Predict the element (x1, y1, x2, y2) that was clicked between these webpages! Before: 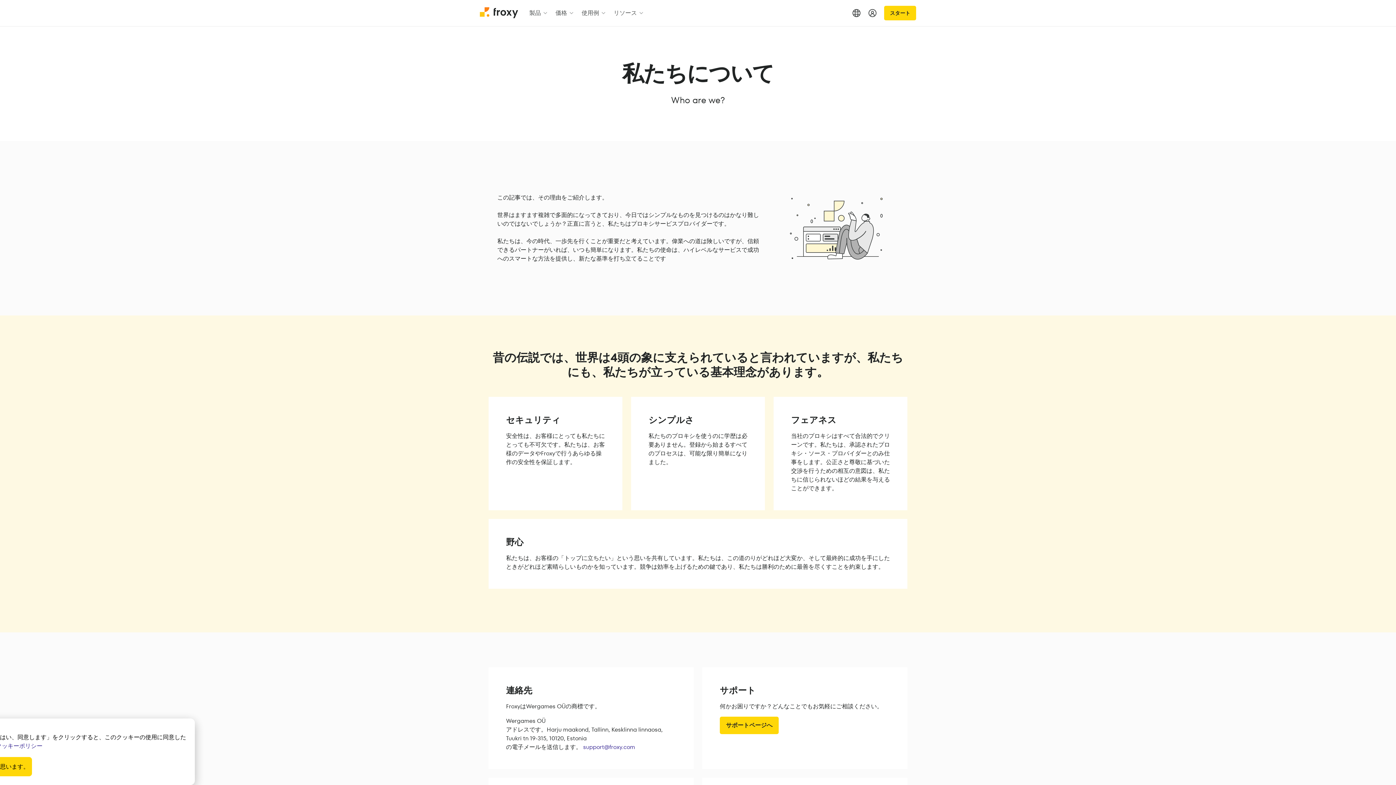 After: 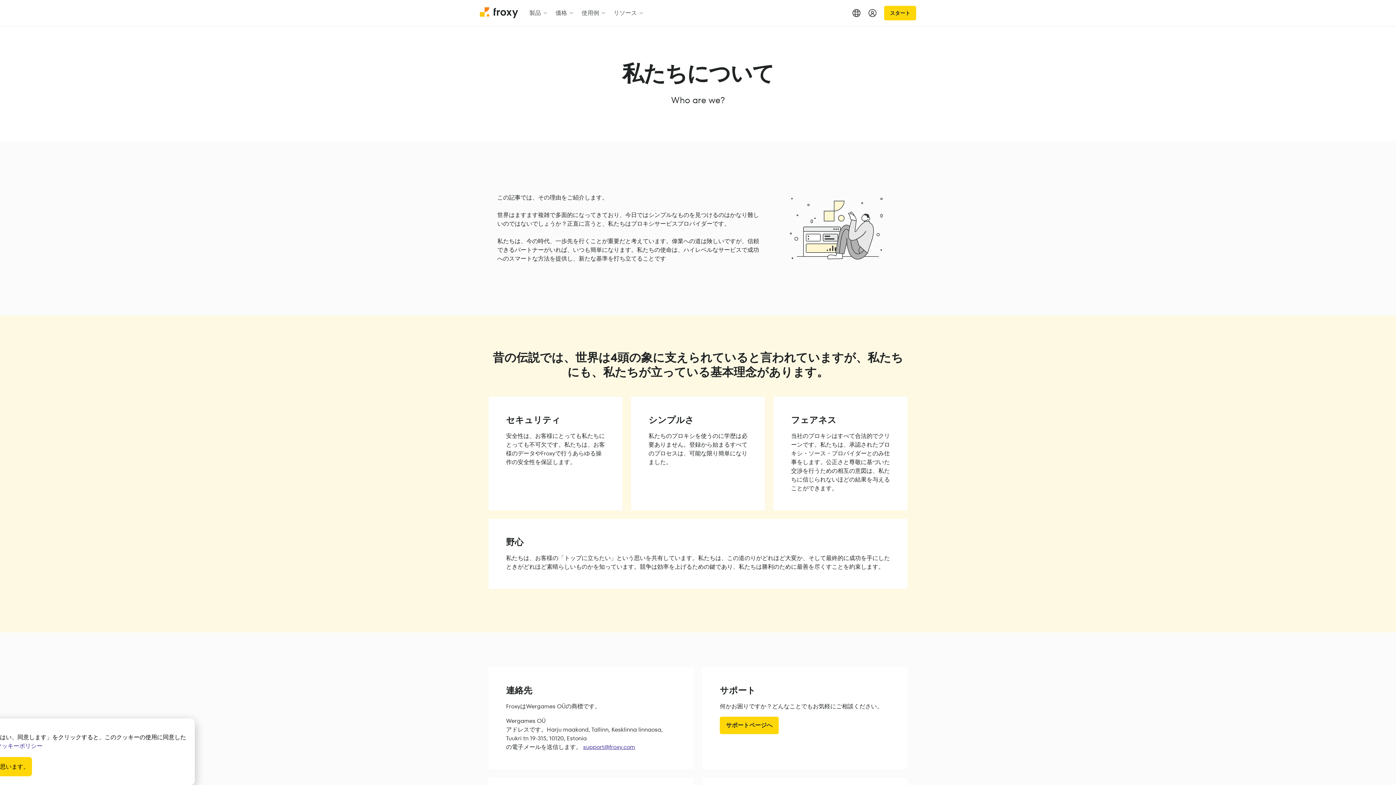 Action: label: support@froxy.com bbox: (583, 743, 635, 751)